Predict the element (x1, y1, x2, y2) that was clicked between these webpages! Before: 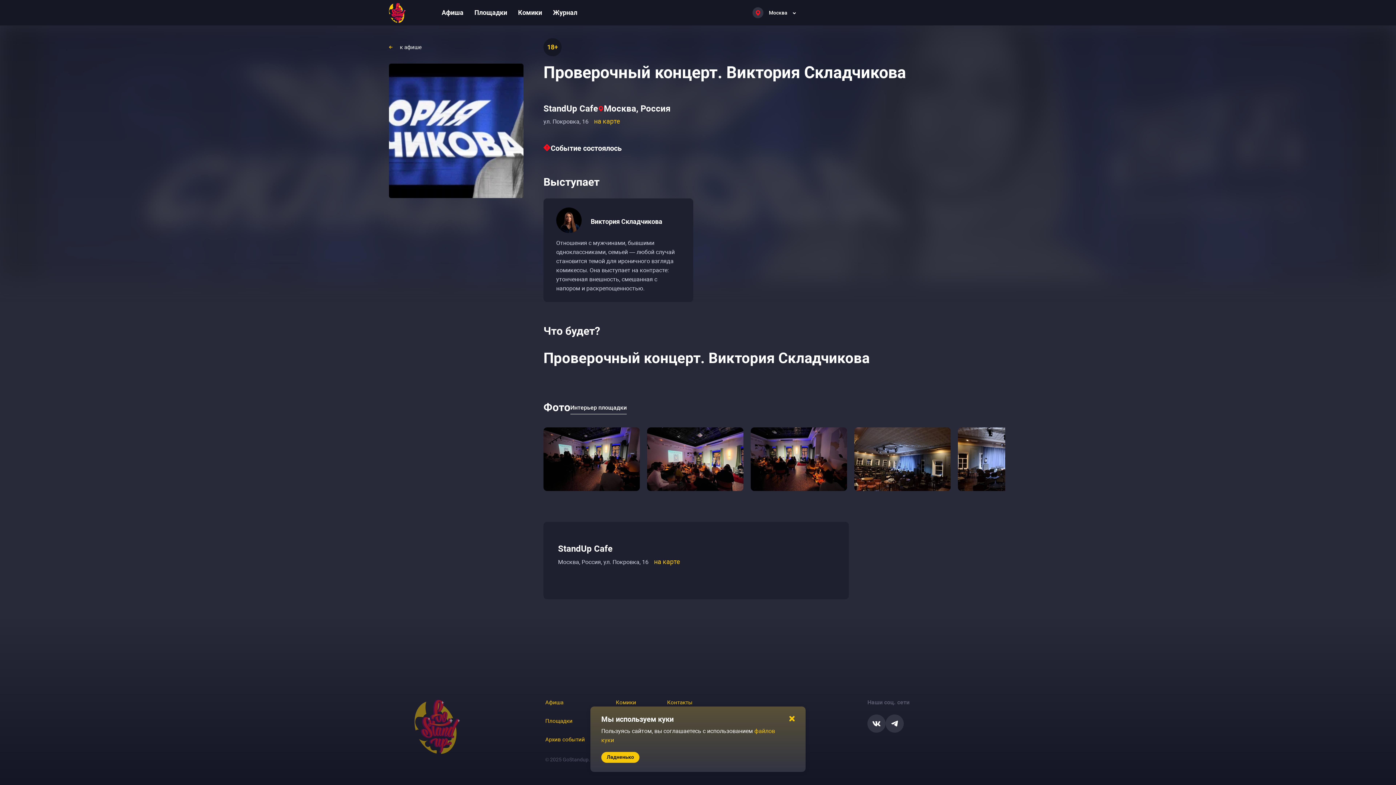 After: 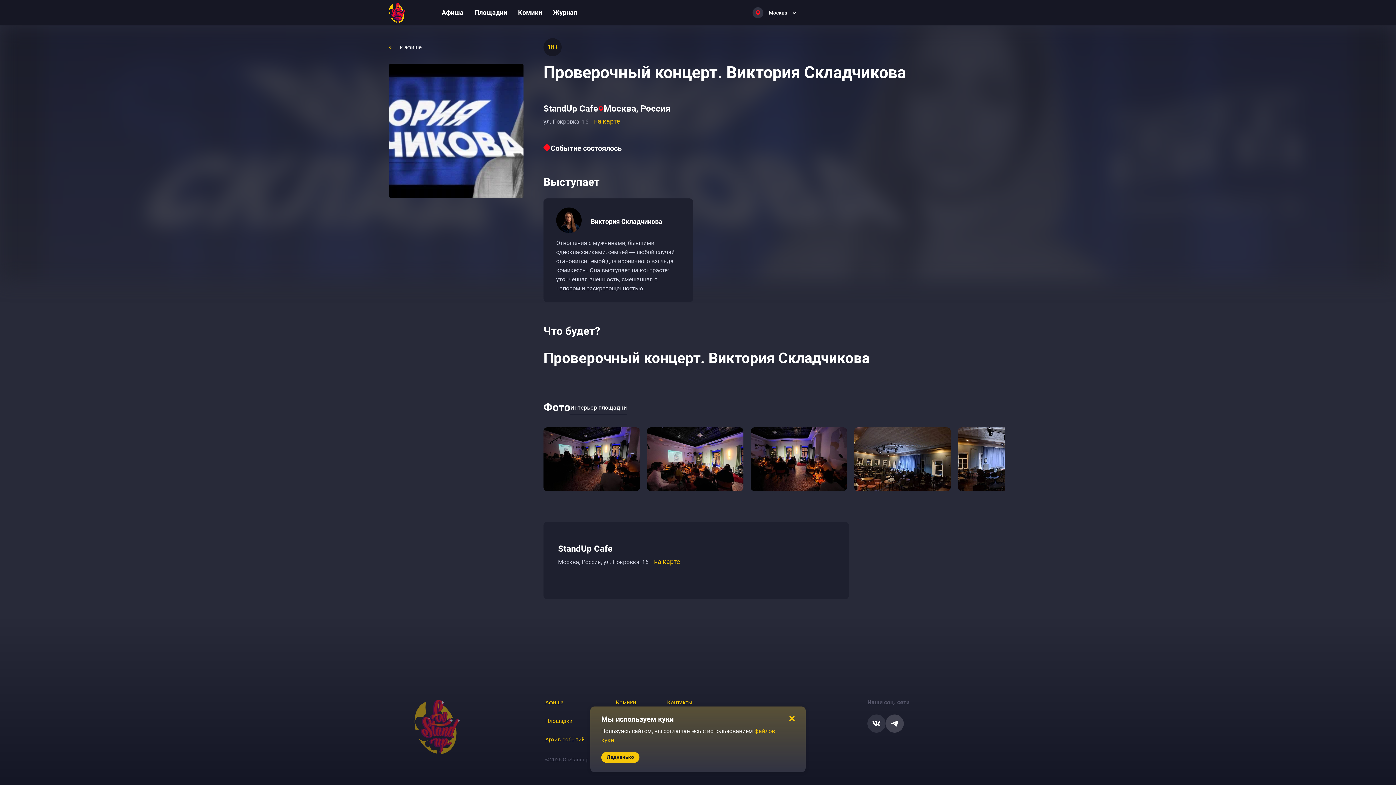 Action: bbox: (885, 714, 904, 733)